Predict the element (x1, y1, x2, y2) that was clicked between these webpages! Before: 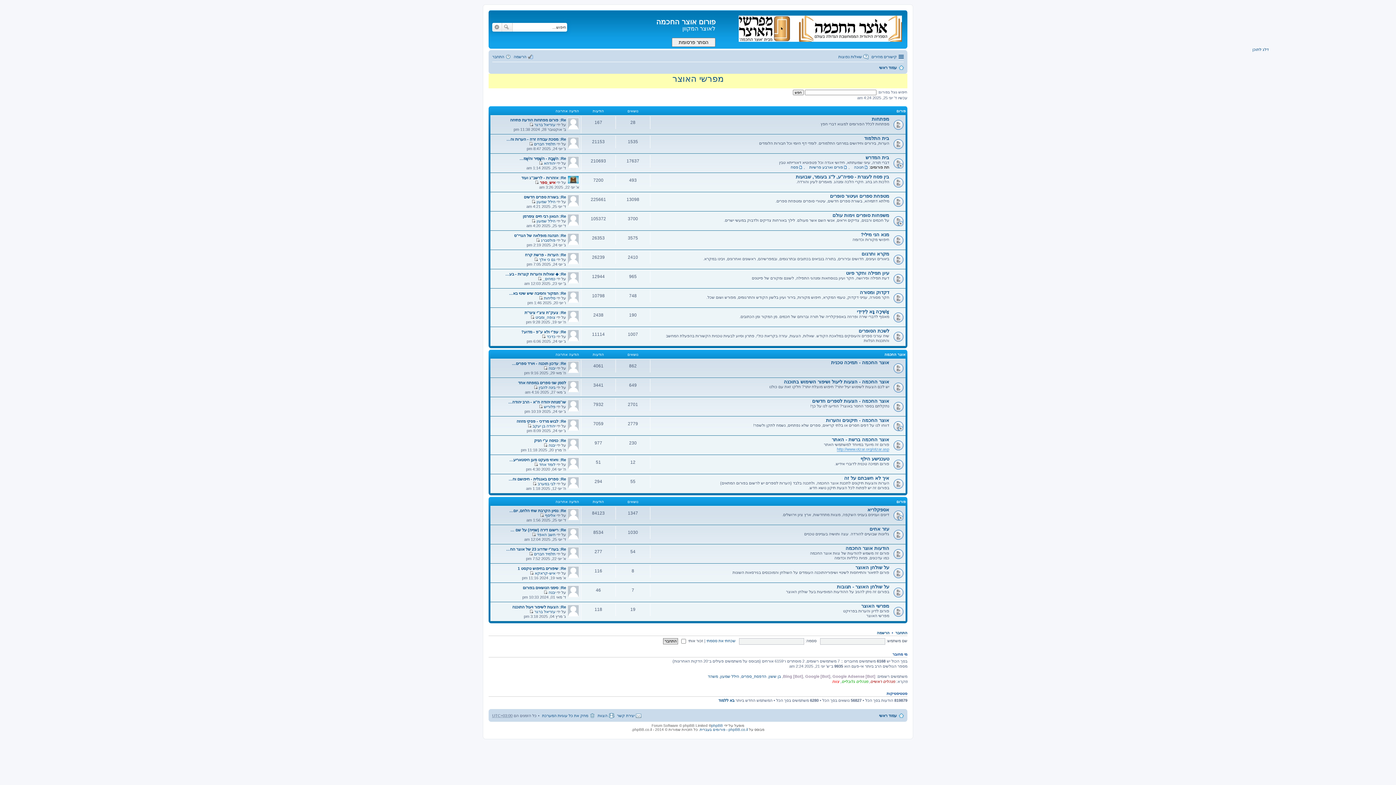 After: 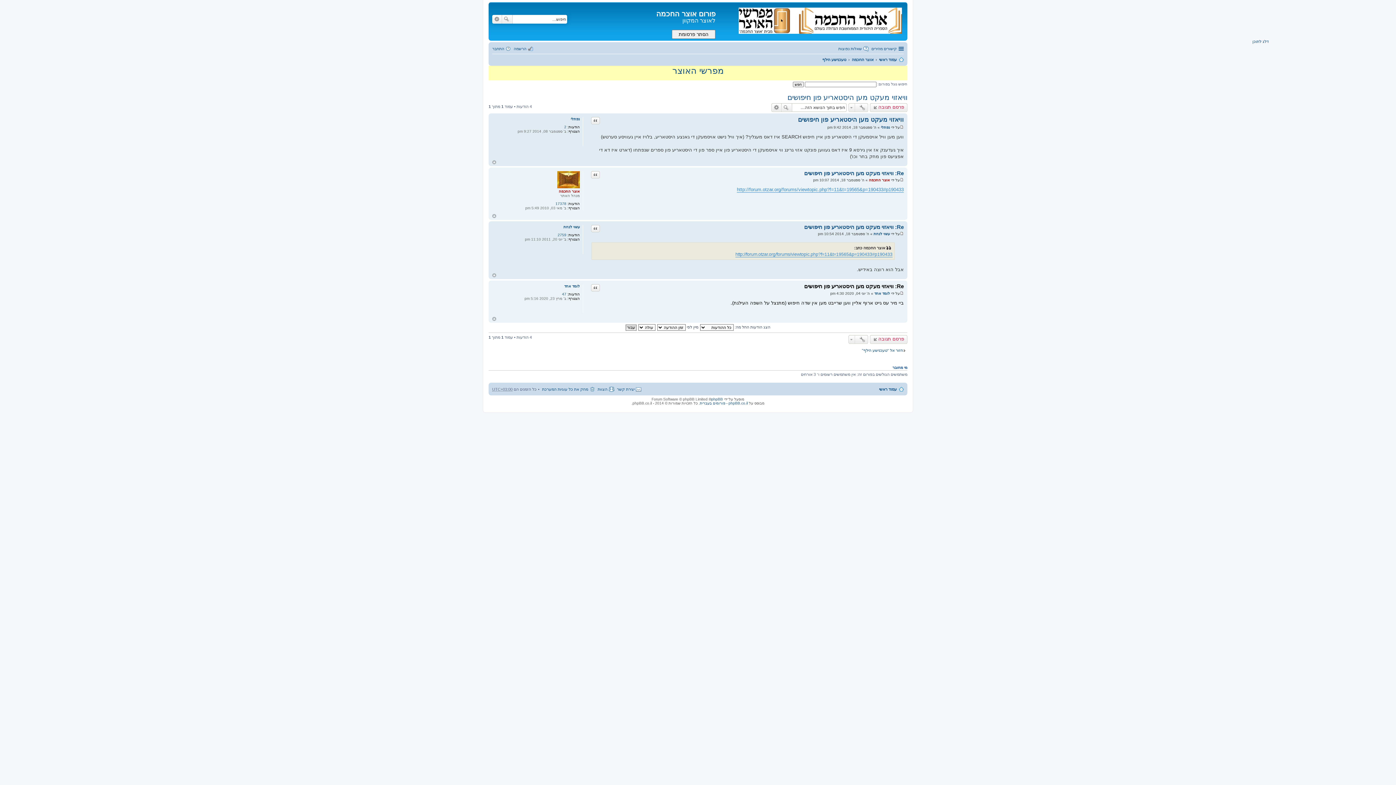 Action: bbox: (509, 457, 566, 462) label: Re: וויאזוי מעקט מען היסטאריע…